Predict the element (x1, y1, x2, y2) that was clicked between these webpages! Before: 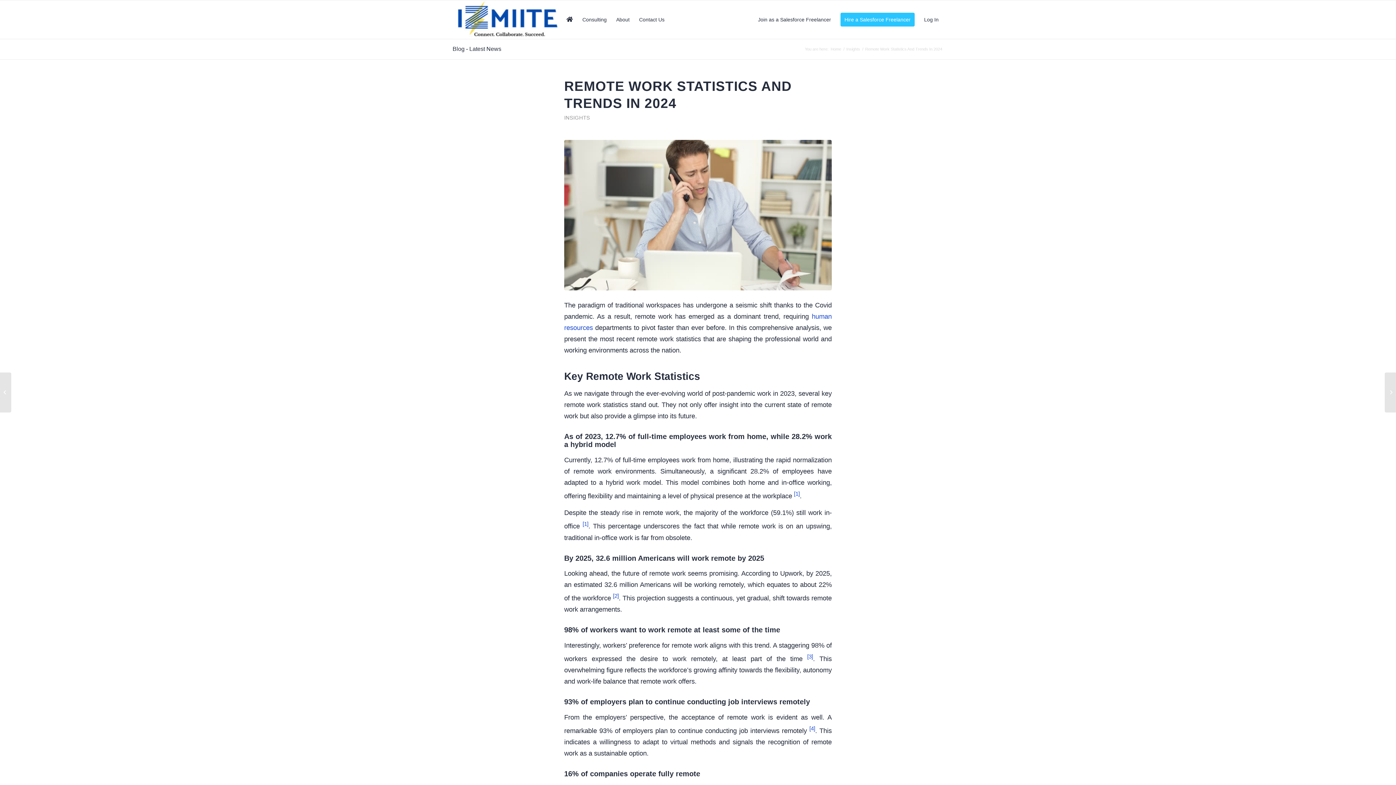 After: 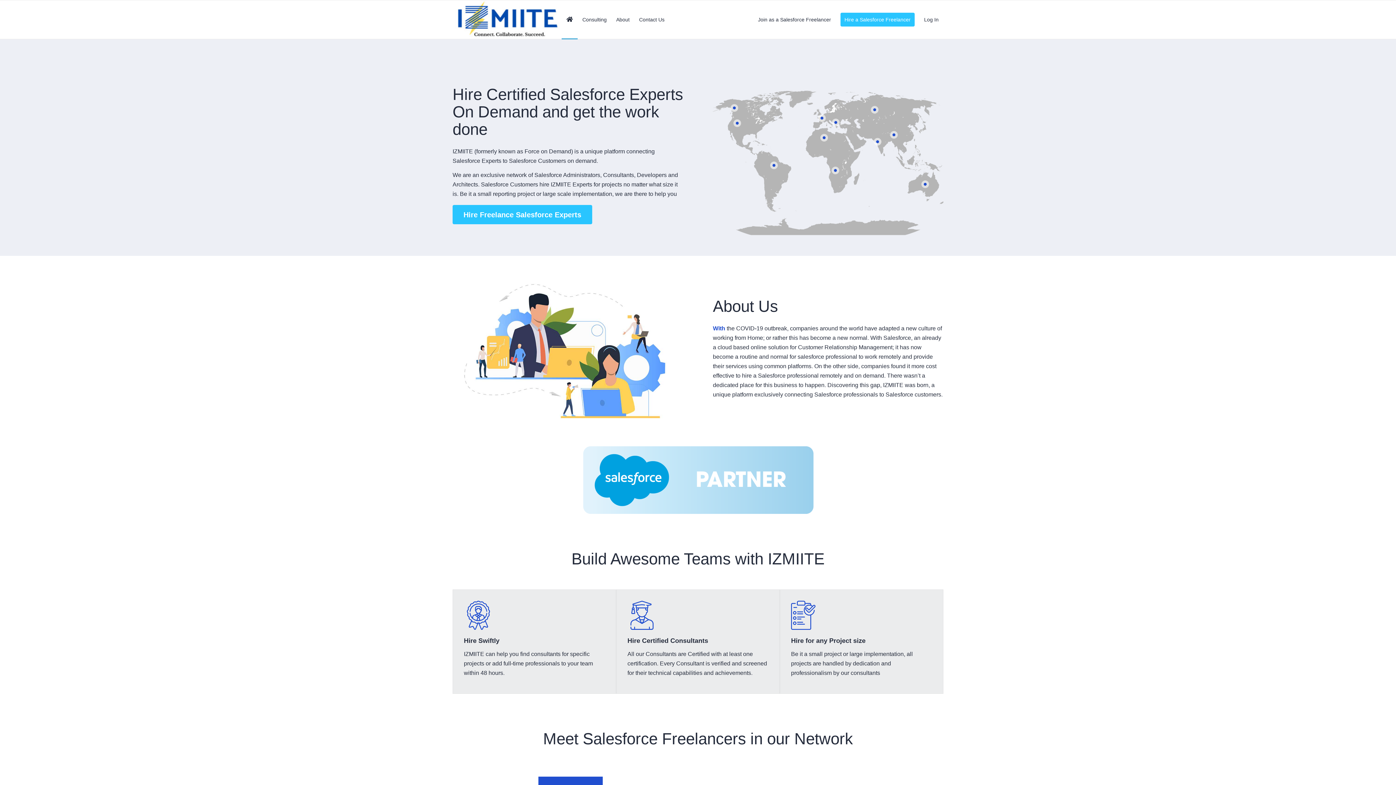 Action: bbox: (561, 0, 577, 38)